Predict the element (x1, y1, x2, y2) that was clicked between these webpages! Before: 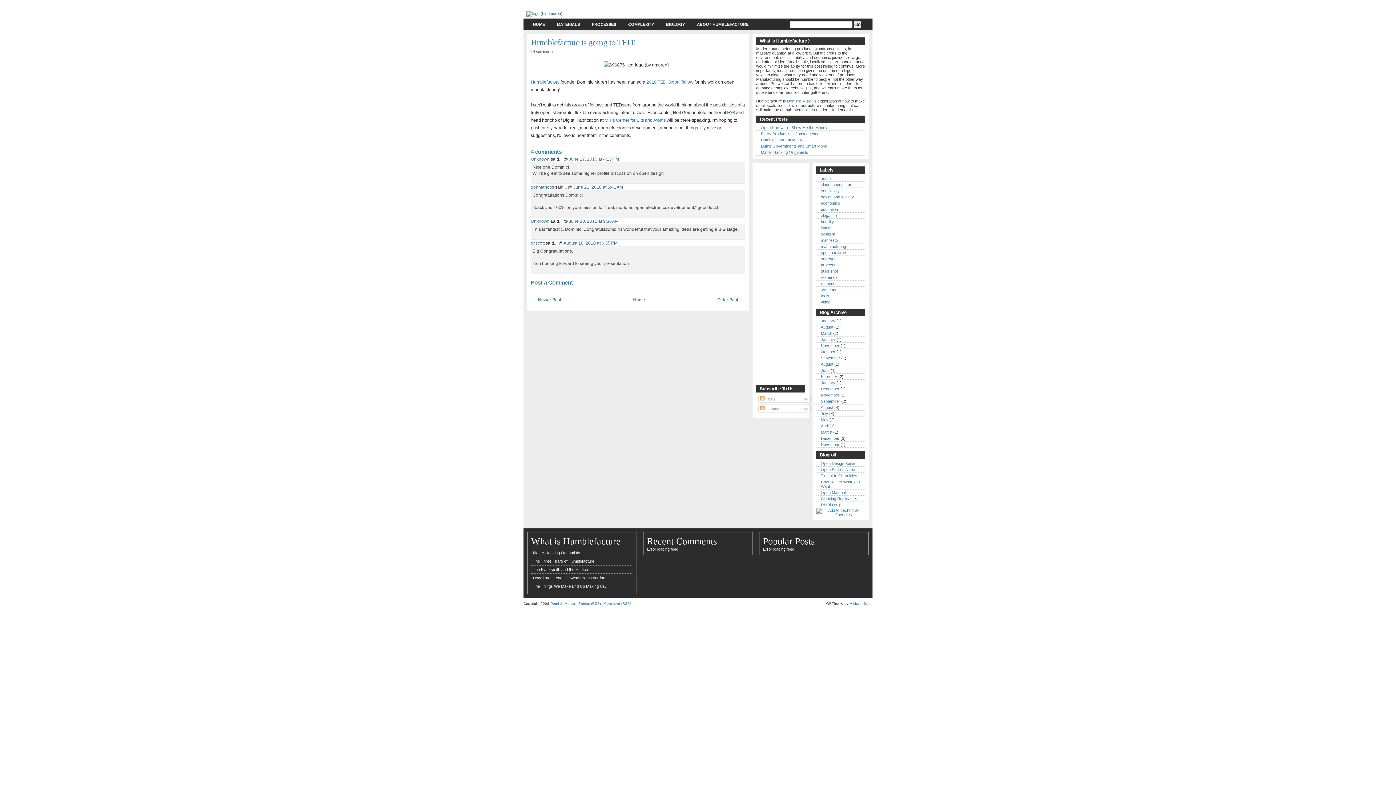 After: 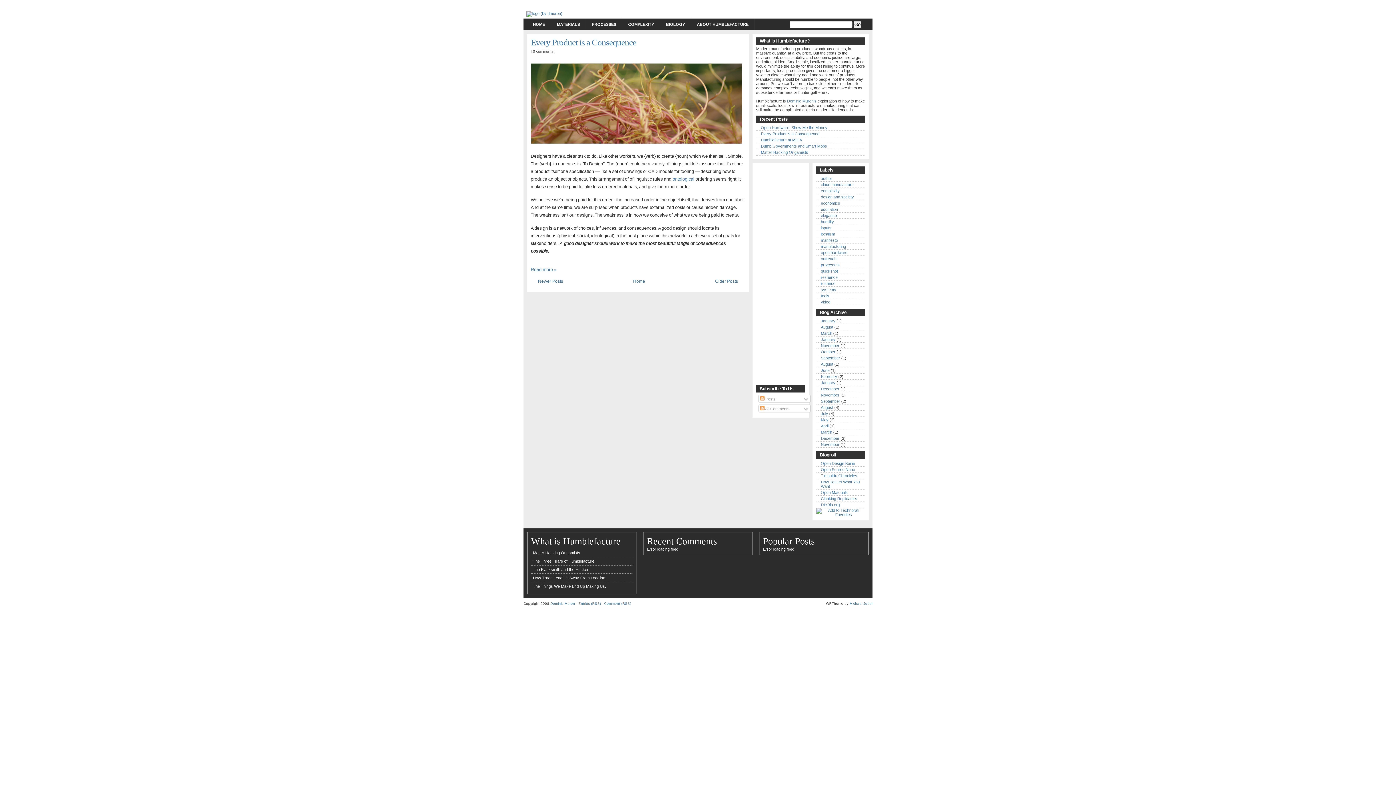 Action: label: January bbox: (821, 318, 835, 323)